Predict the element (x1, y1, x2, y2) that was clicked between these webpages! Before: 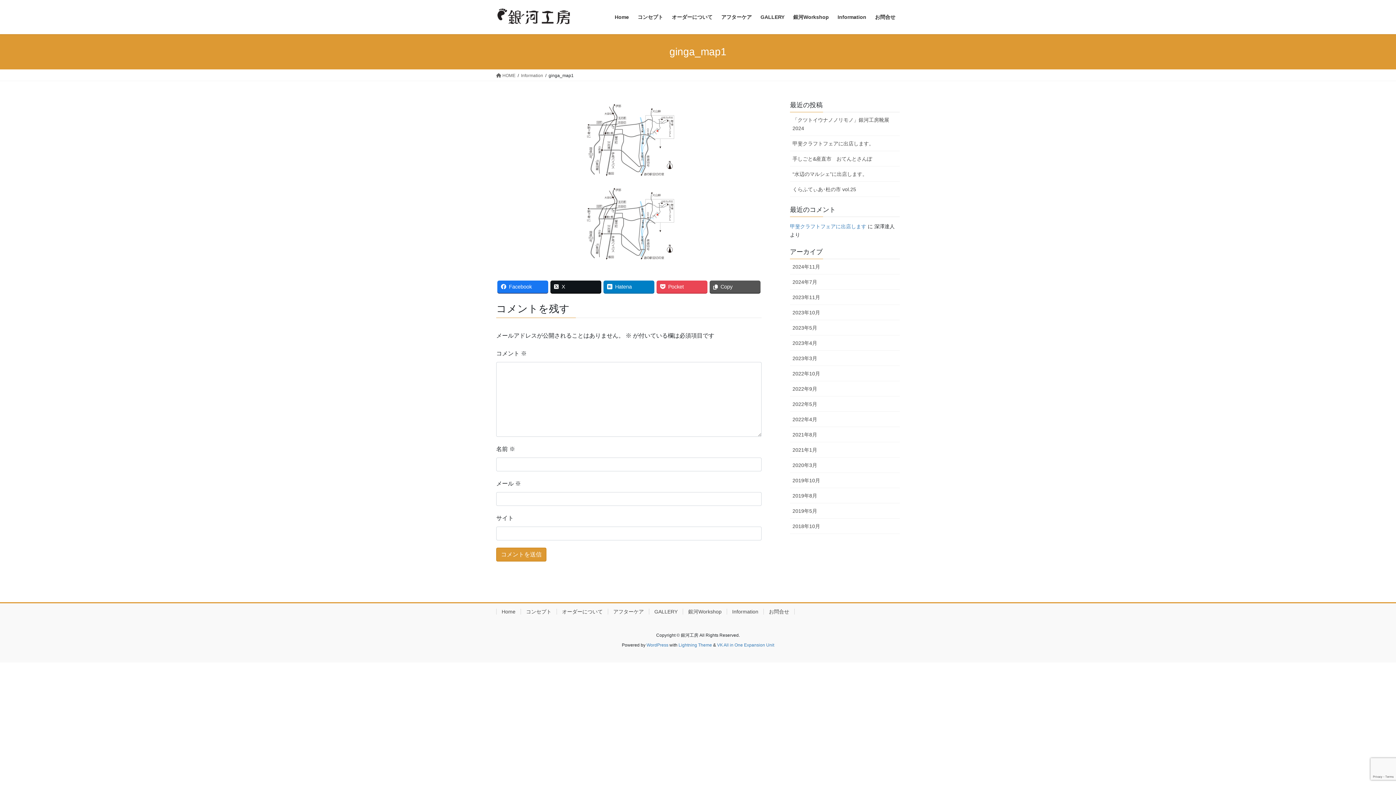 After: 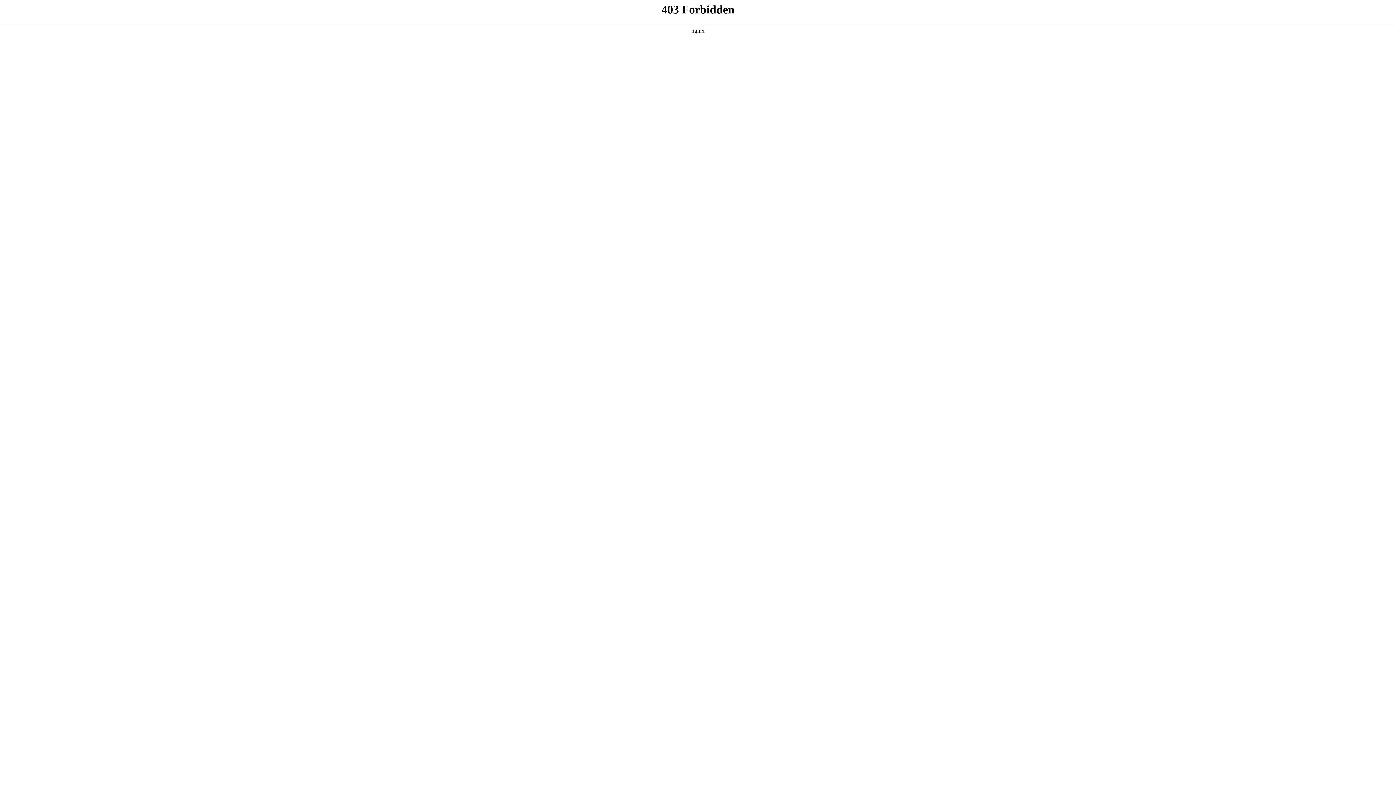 Action: label: WordPress bbox: (646, 642, 668, 647)